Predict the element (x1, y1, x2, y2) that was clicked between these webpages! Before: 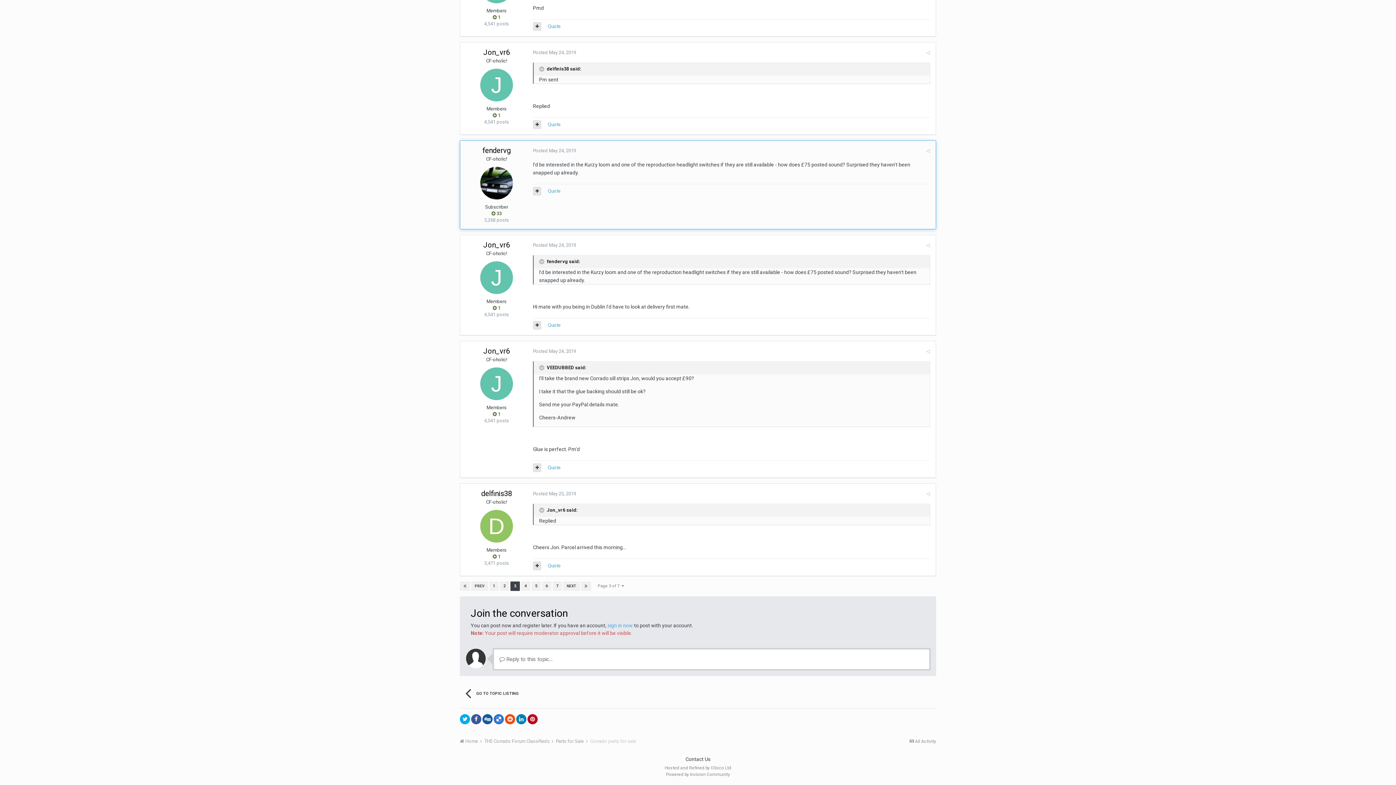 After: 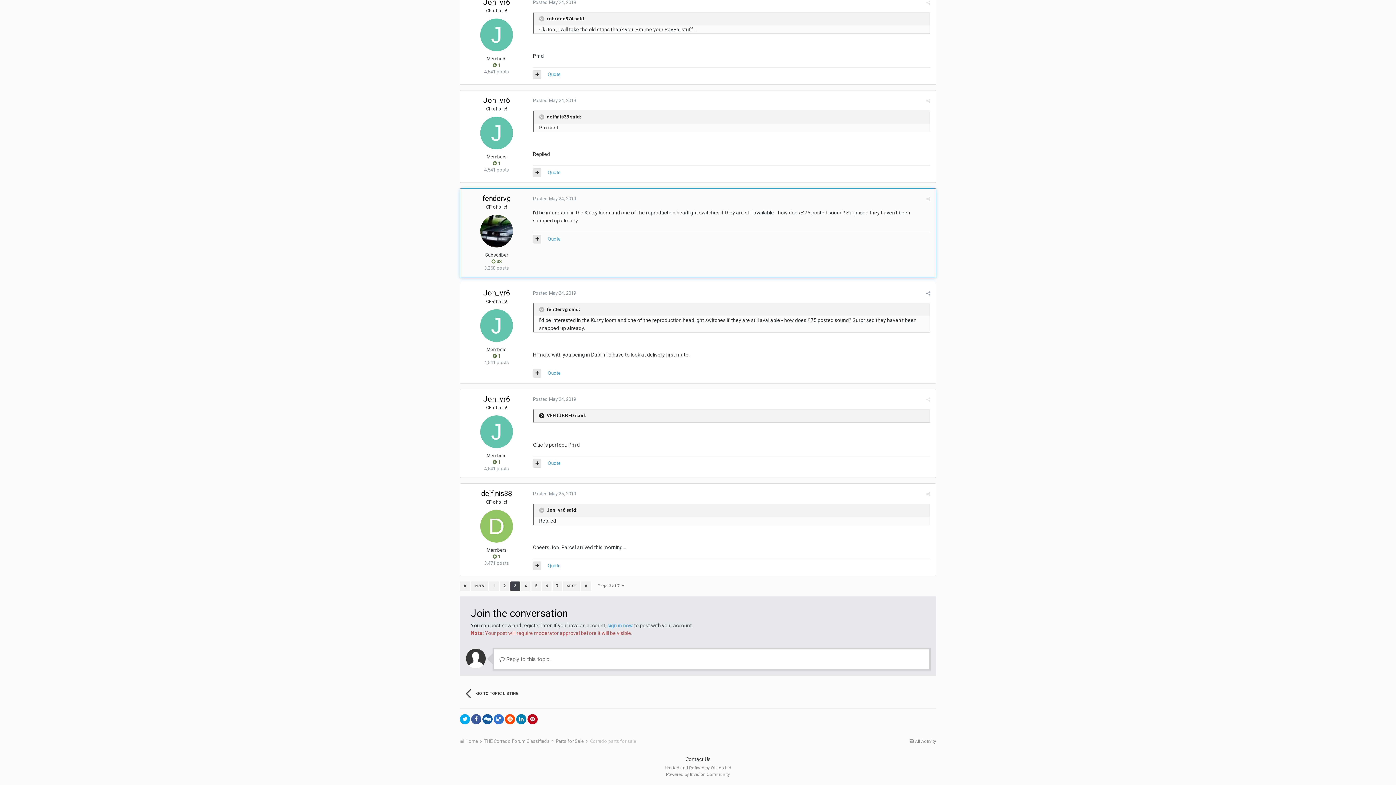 Action: label:   bbox: (539, 365, 545, 370)